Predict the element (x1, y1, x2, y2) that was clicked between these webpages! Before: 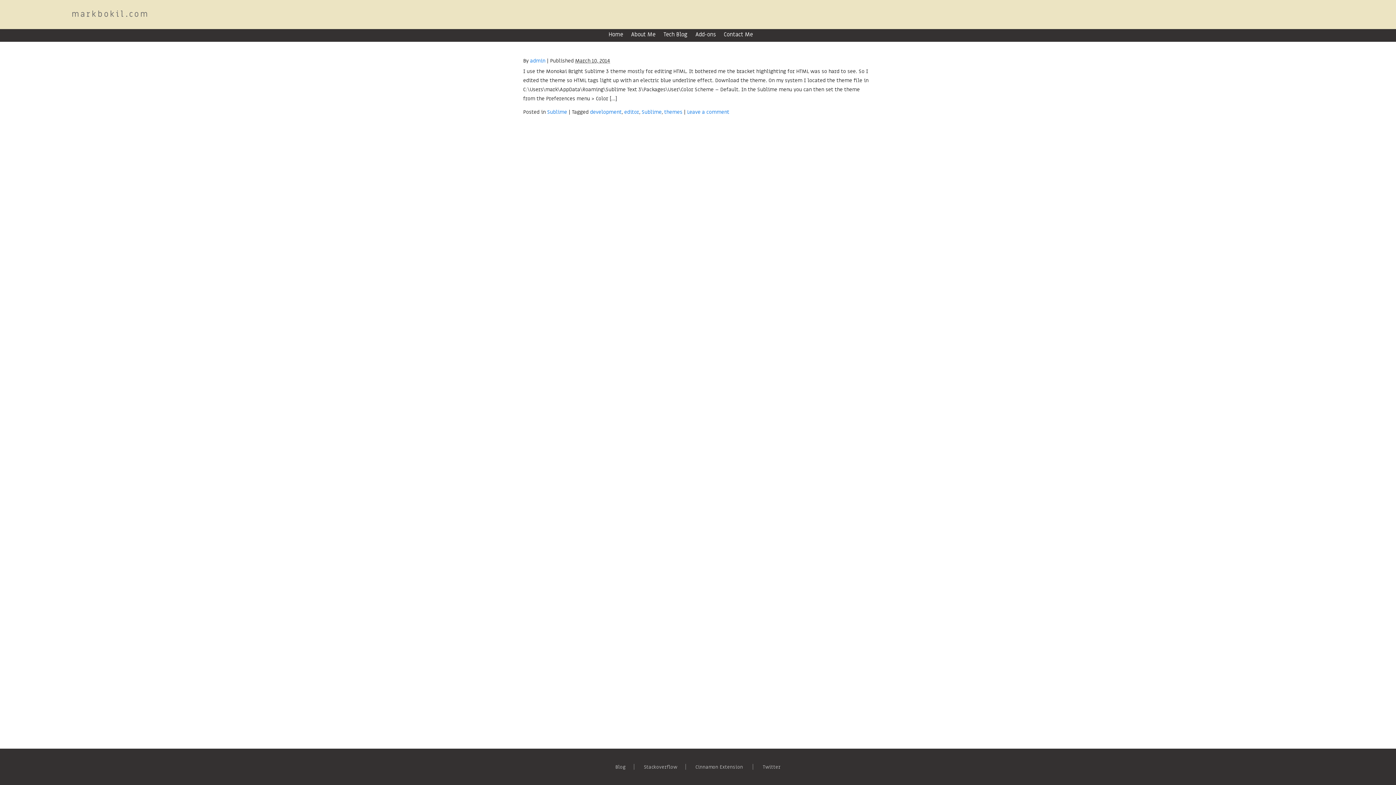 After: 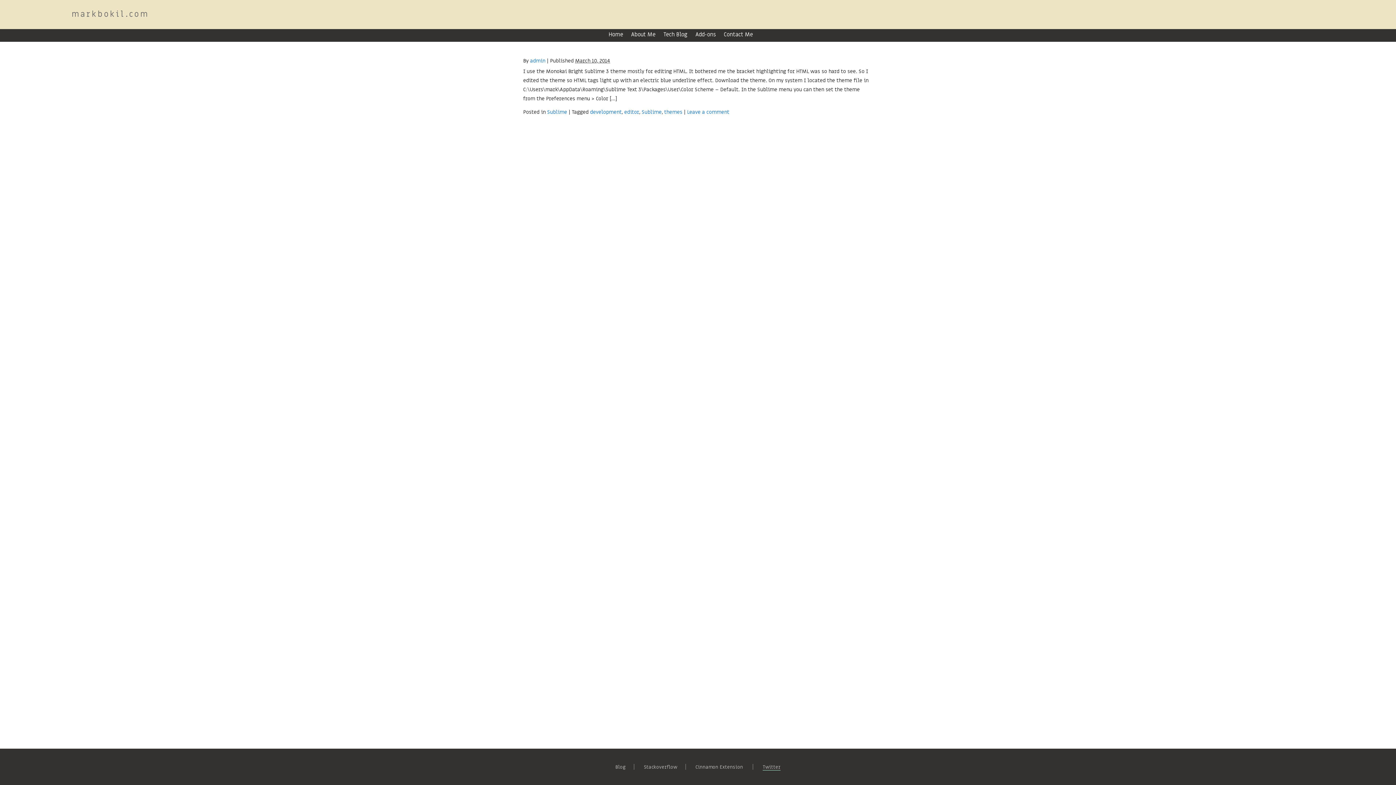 Action: bbox: (762, 764, 780, 770) label: Twitter